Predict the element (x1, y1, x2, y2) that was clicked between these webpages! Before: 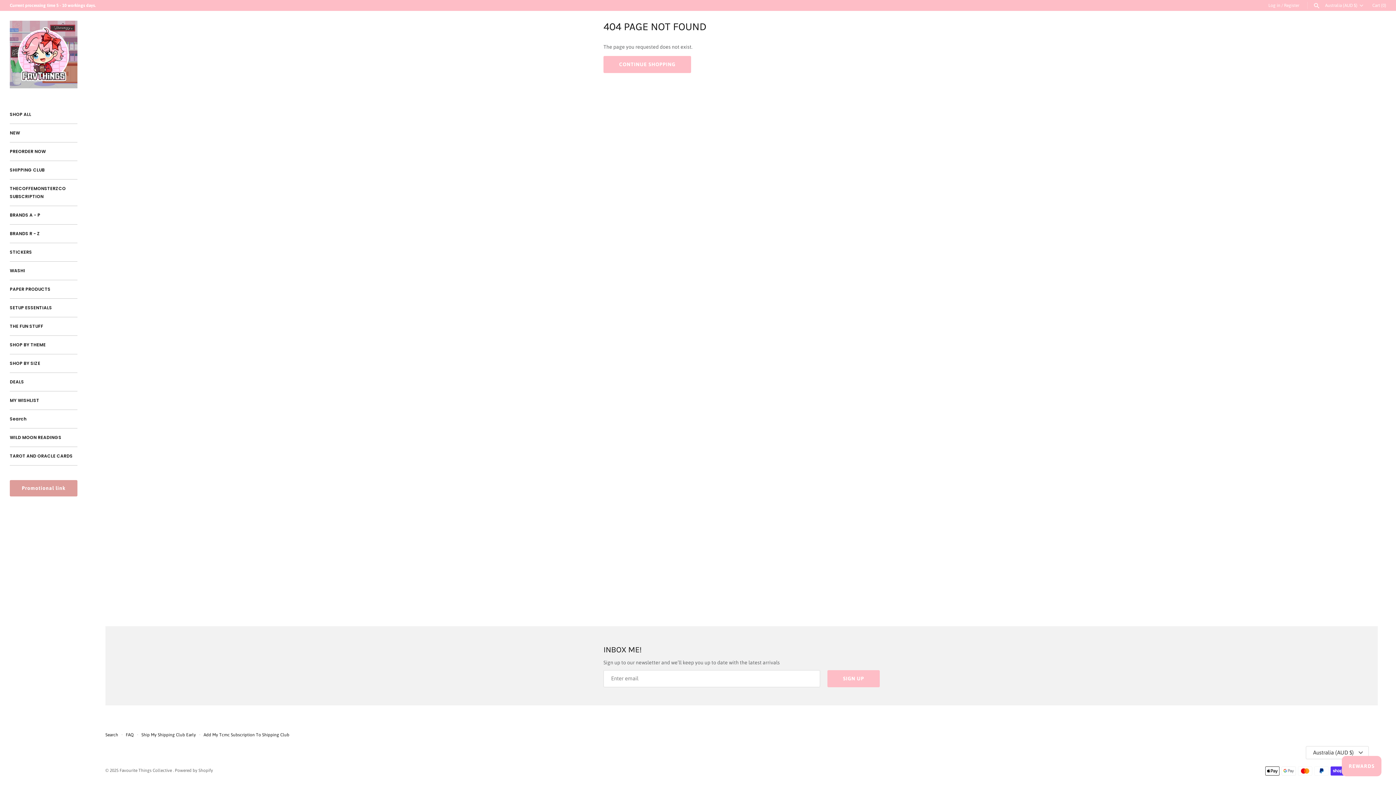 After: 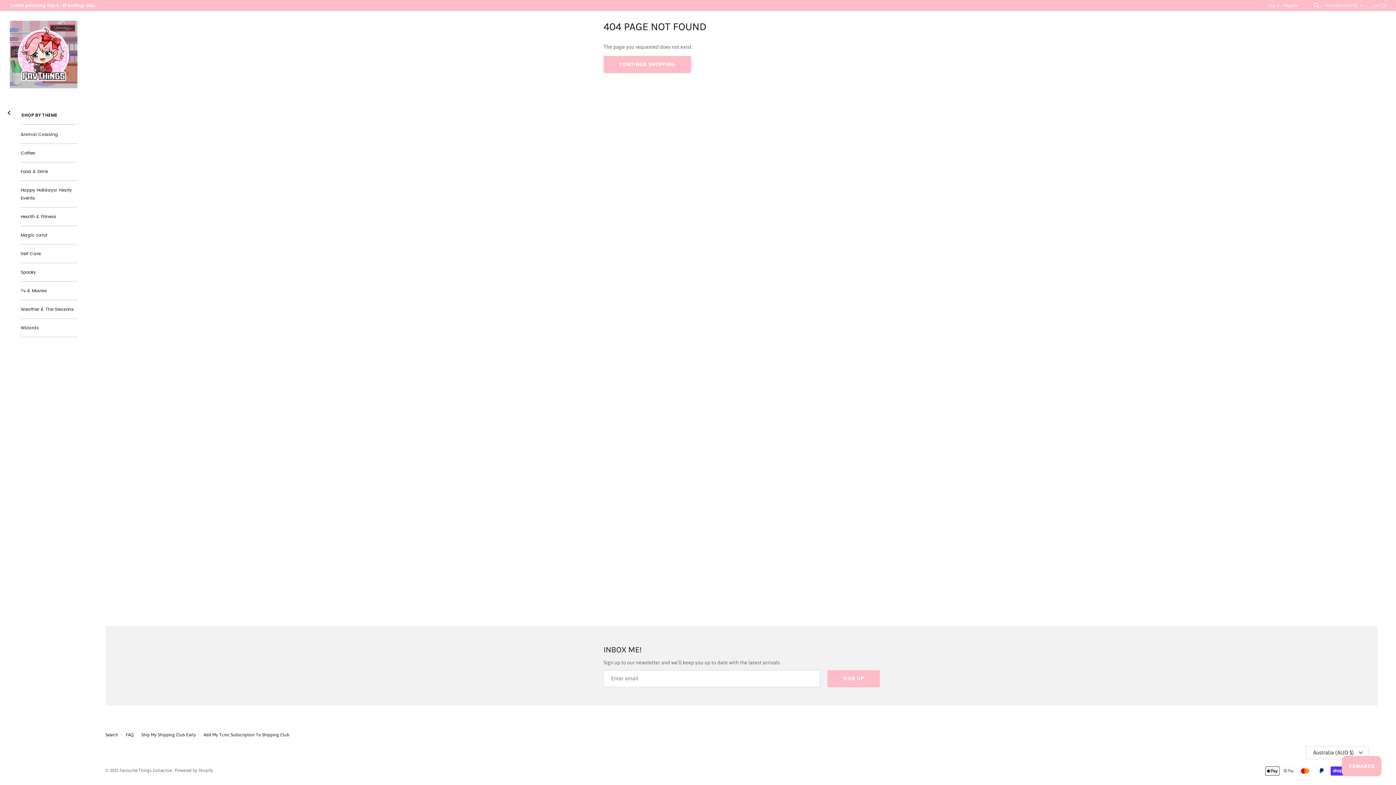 Action: bbox: (9, 336, 77, 354) label: SHOP BY THEME